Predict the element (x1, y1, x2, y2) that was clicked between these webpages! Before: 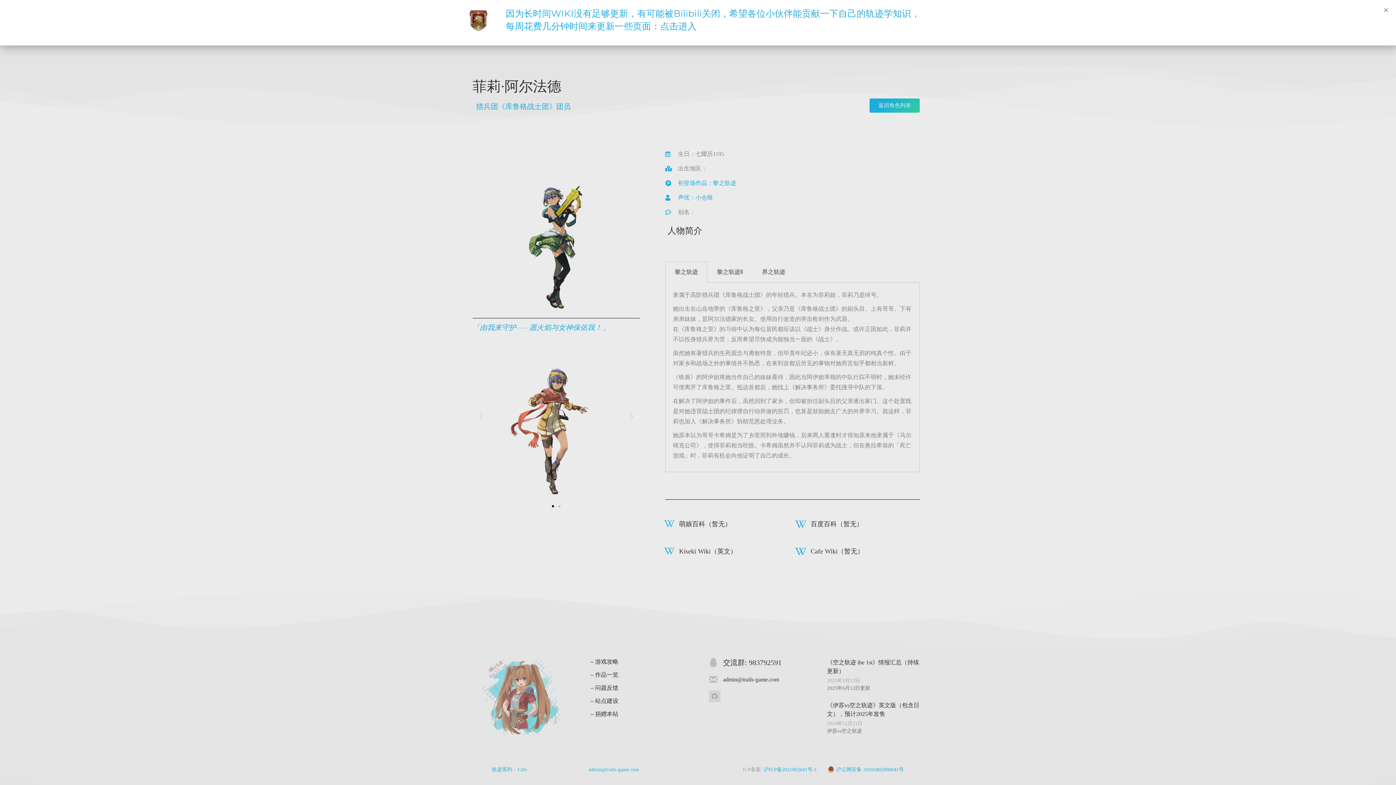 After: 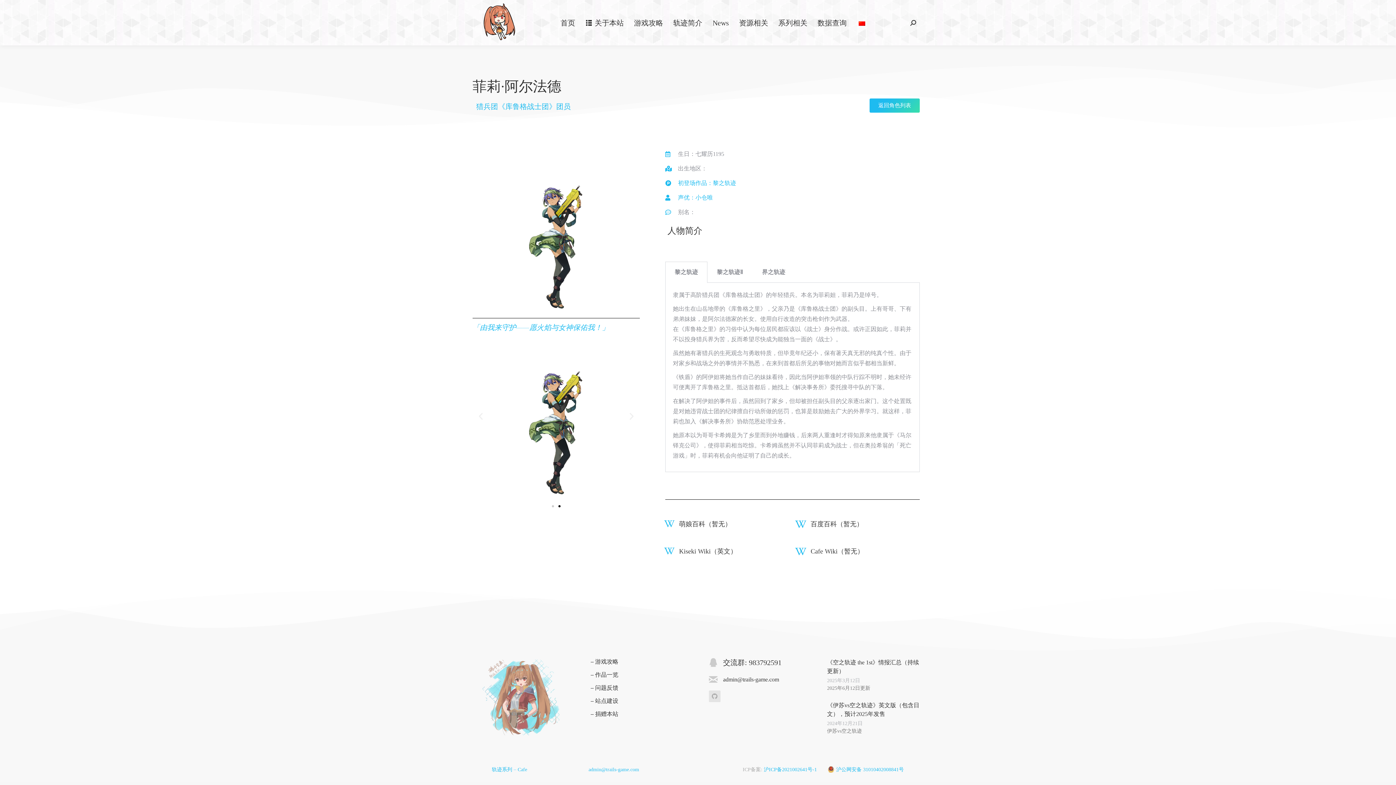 Action: label: Close bbox: (1383, 7, 1389, 12)